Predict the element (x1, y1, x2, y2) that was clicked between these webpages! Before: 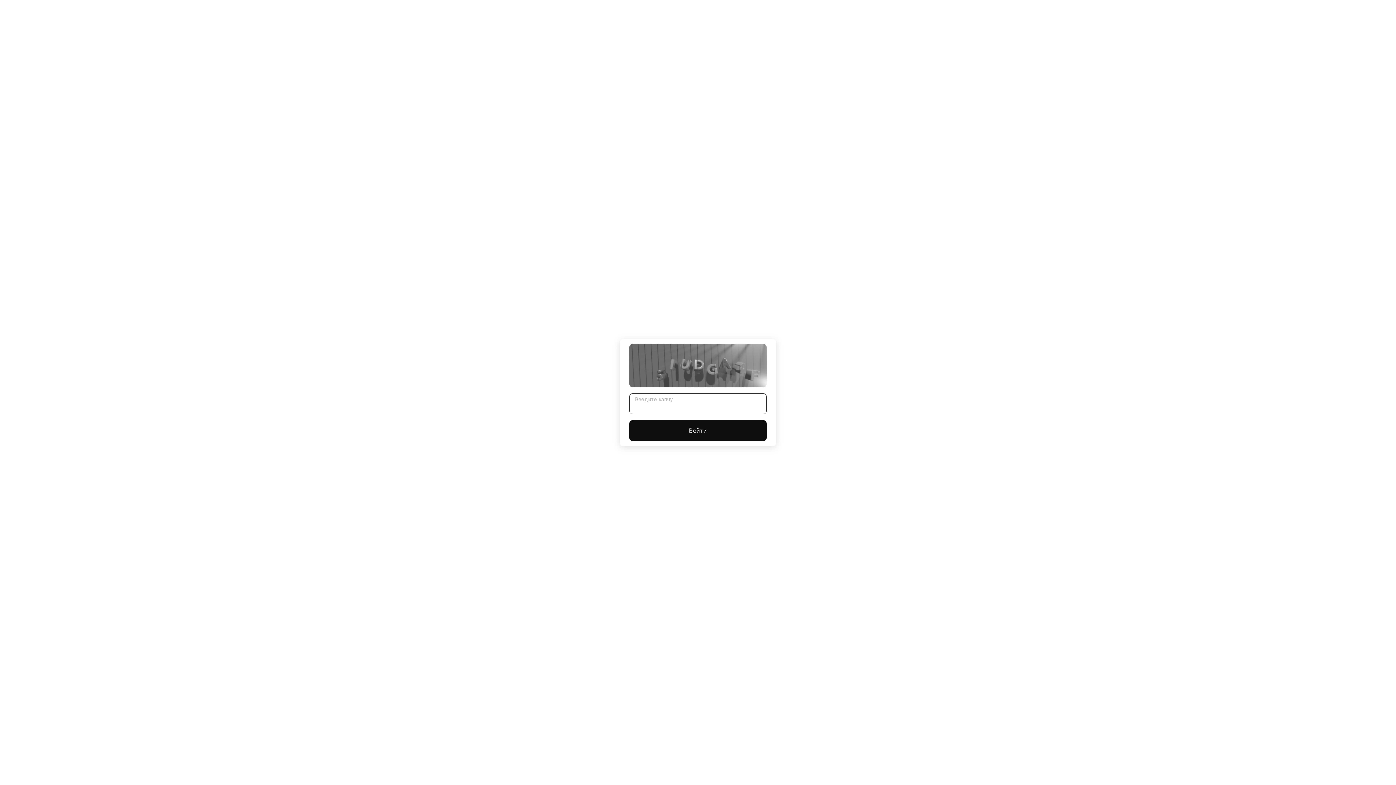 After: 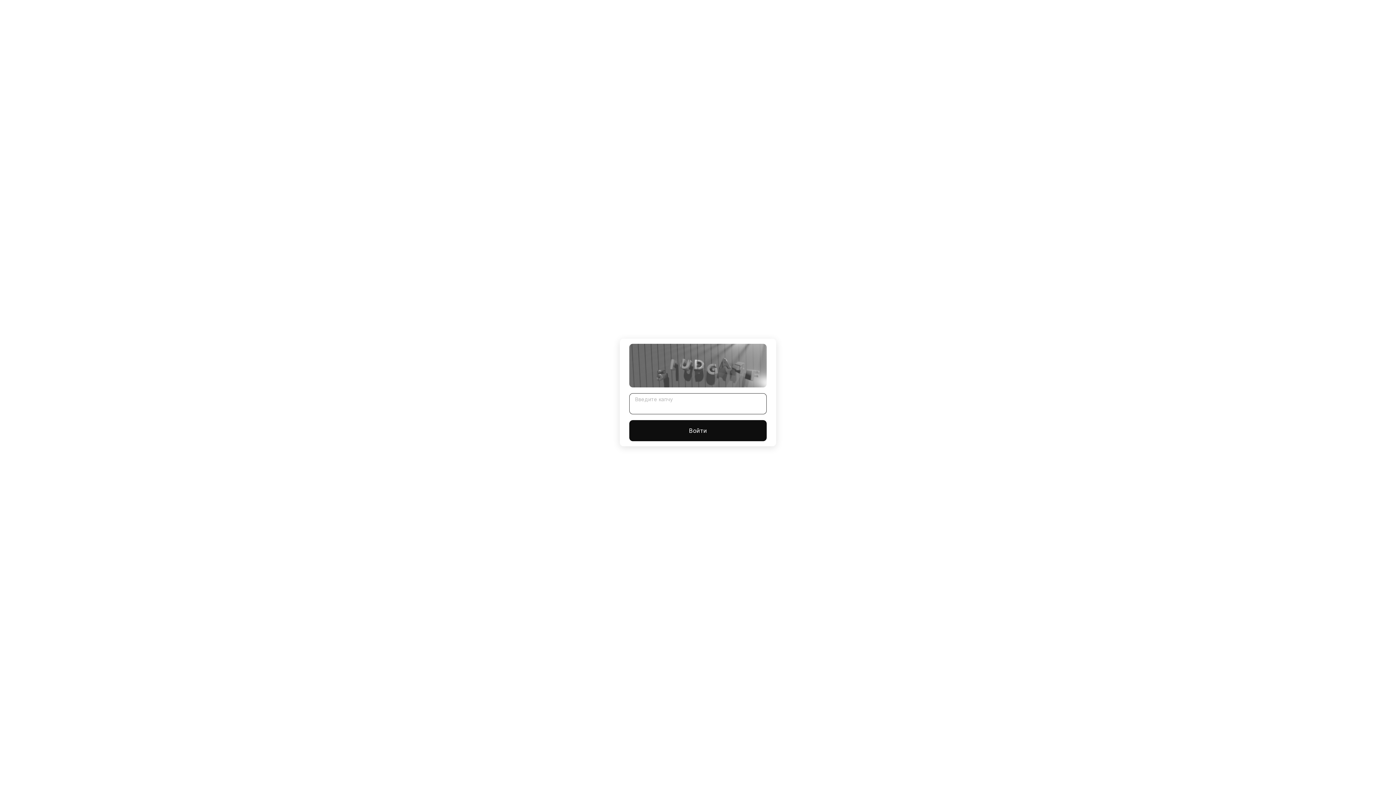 Action: label: Войти bbox: (629, 420, 766, 441)